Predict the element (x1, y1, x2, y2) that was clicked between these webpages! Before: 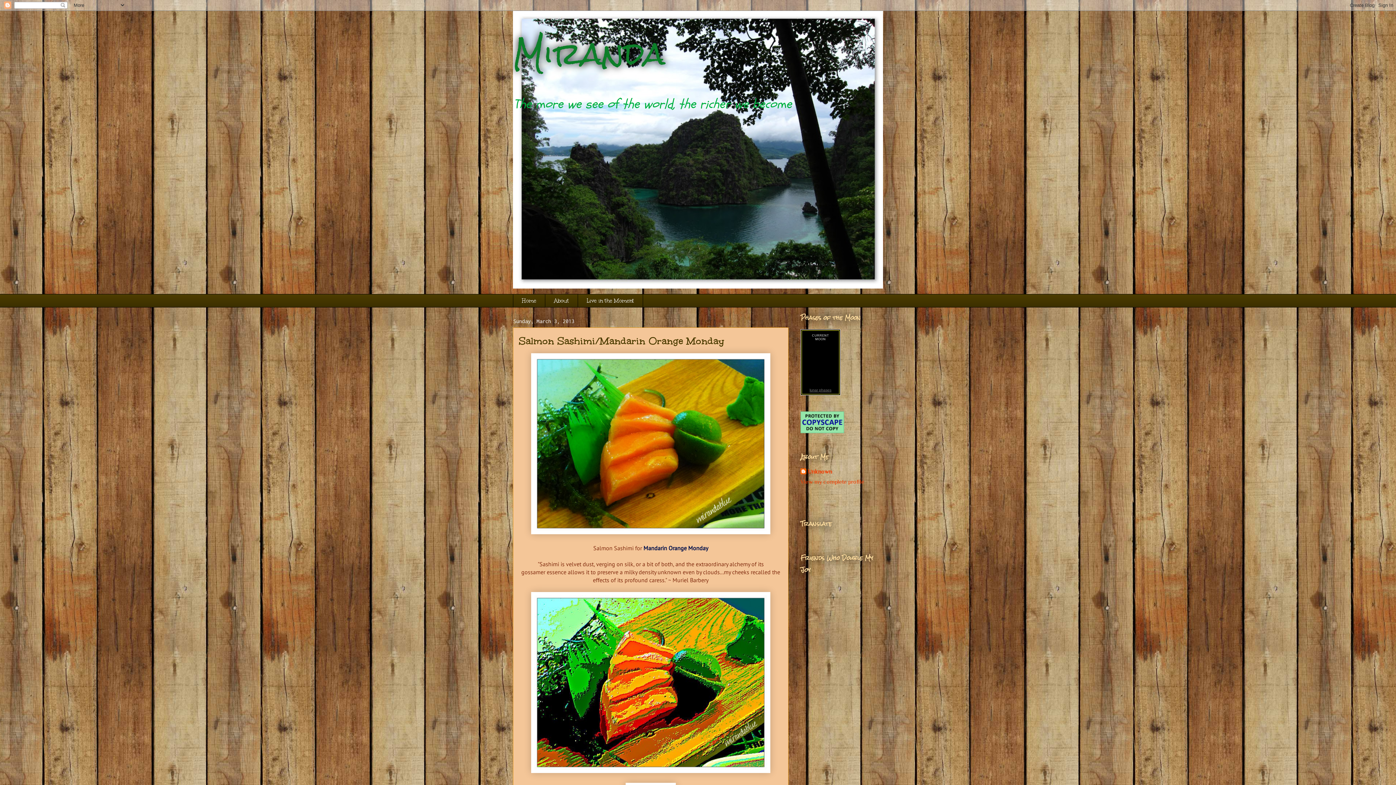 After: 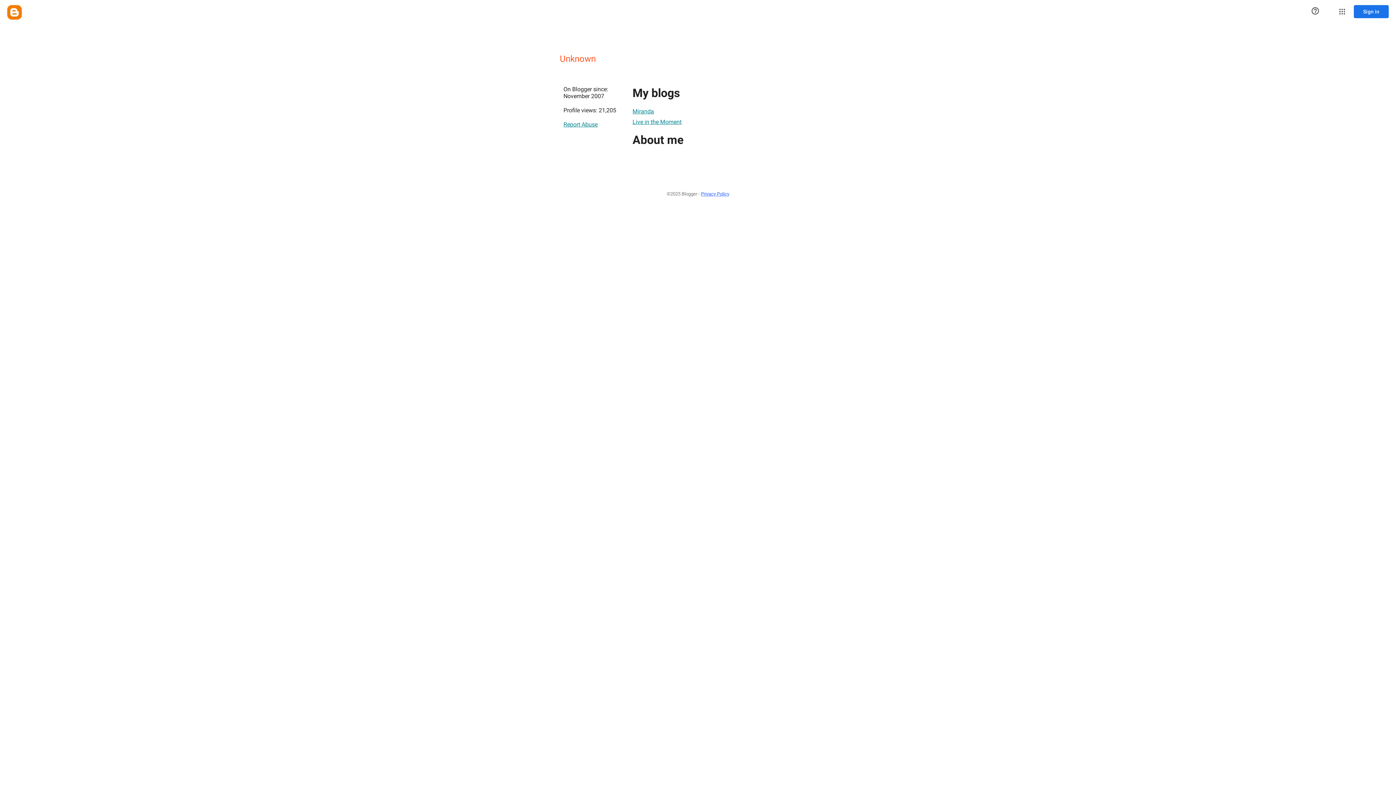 Action: label: Unknown bbox: (800, 468, 832, 476)